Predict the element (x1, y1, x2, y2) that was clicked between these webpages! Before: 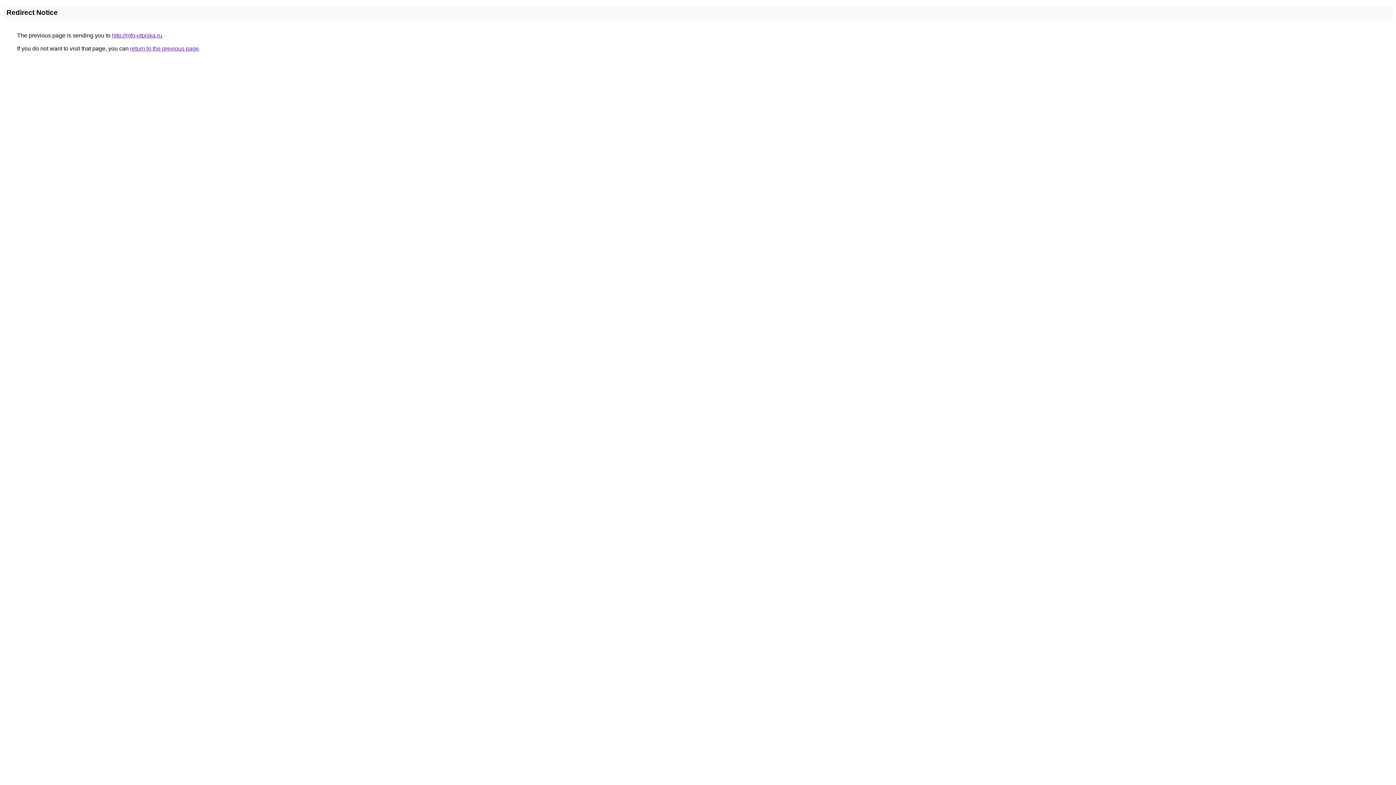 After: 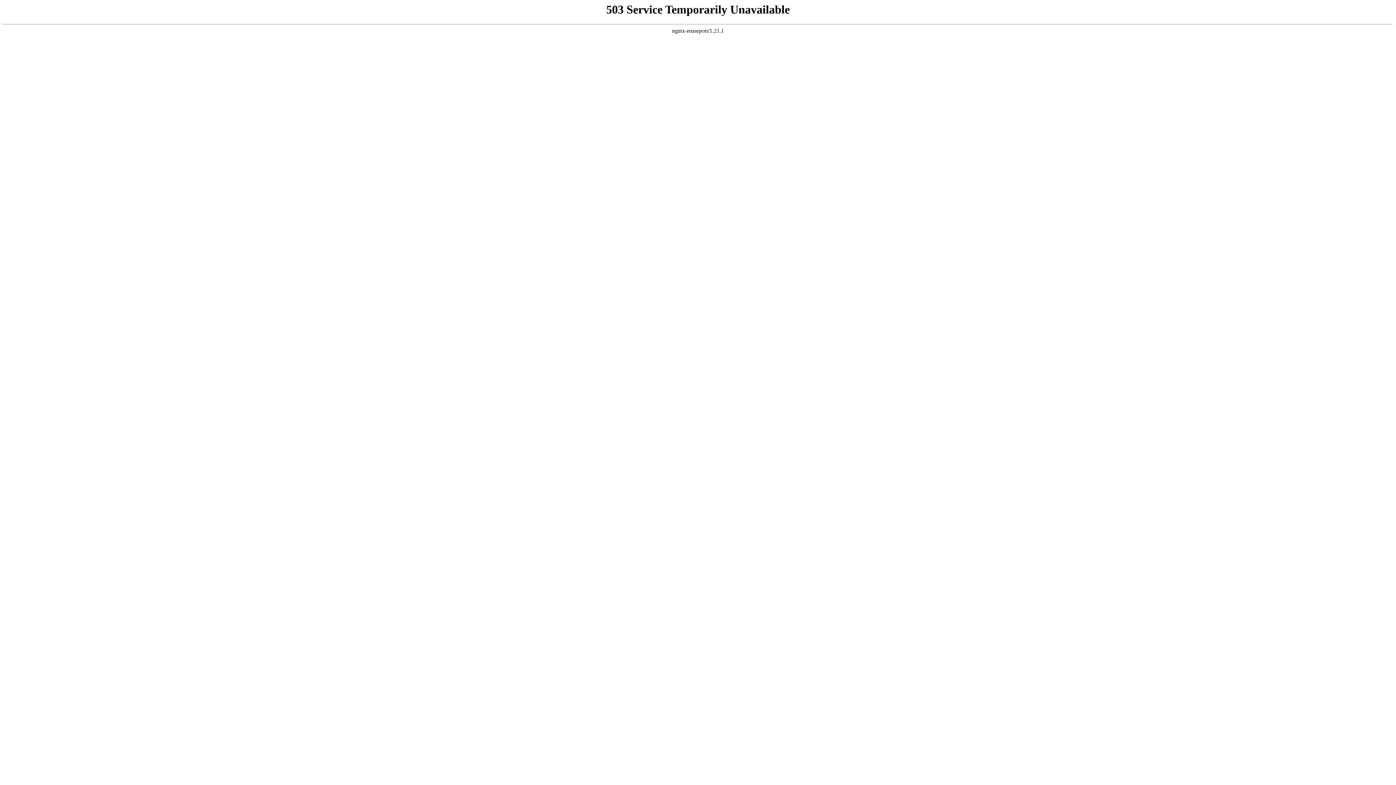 Action: bbox: (112, 32, 162, 38) label: http://mfo-otpiska.ru